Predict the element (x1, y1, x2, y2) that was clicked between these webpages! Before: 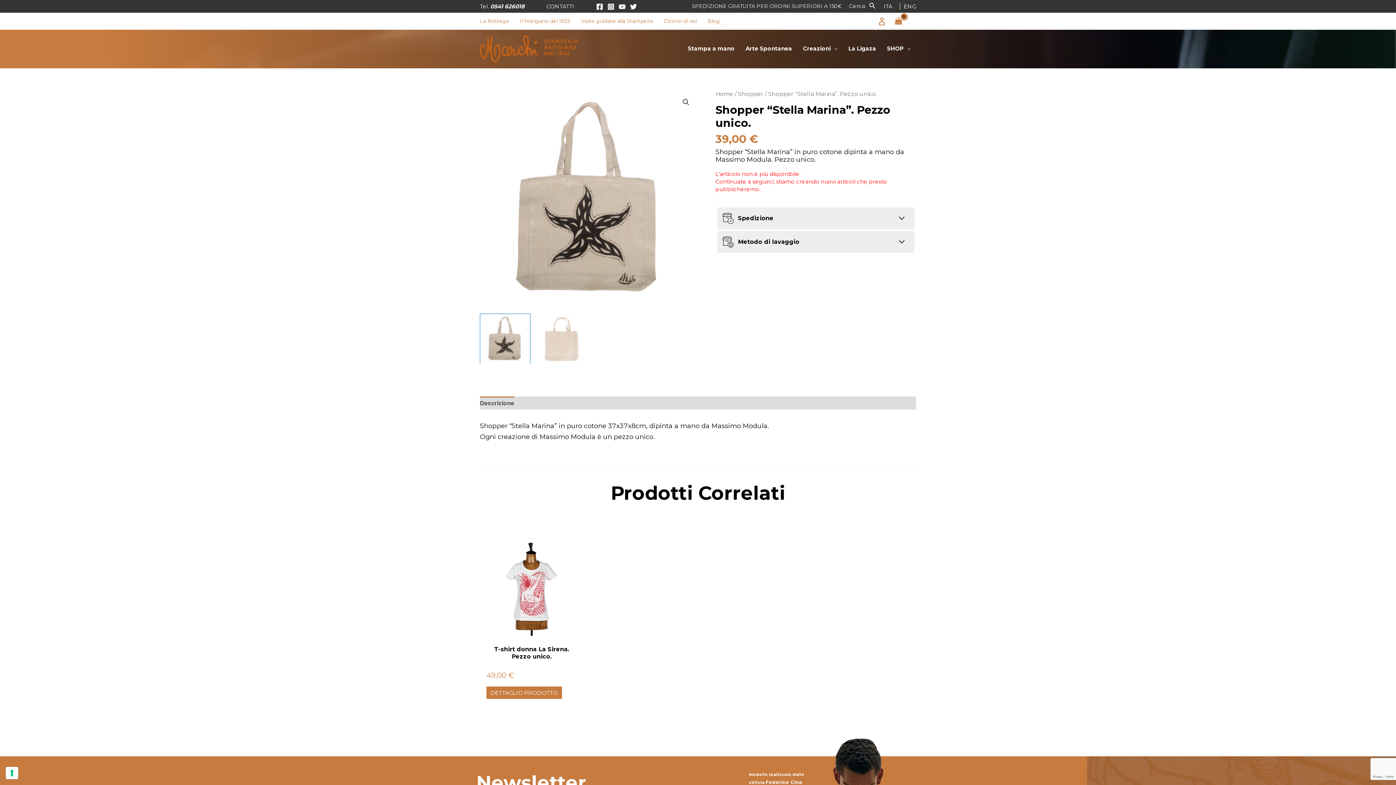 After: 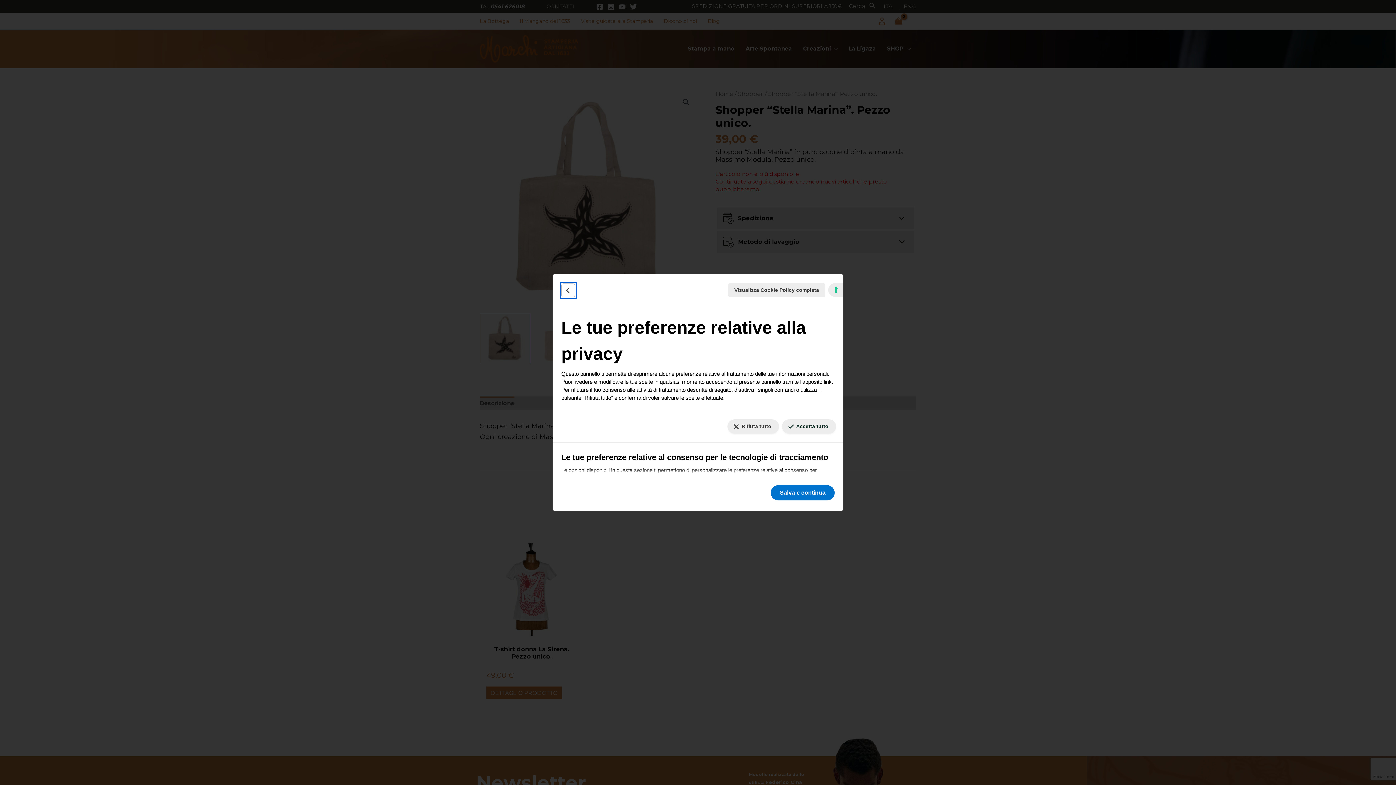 Action: bbox: (5, 767, 18, 779) label: Le tue preferenze relative al consenso per le tecnologie di tracciamento